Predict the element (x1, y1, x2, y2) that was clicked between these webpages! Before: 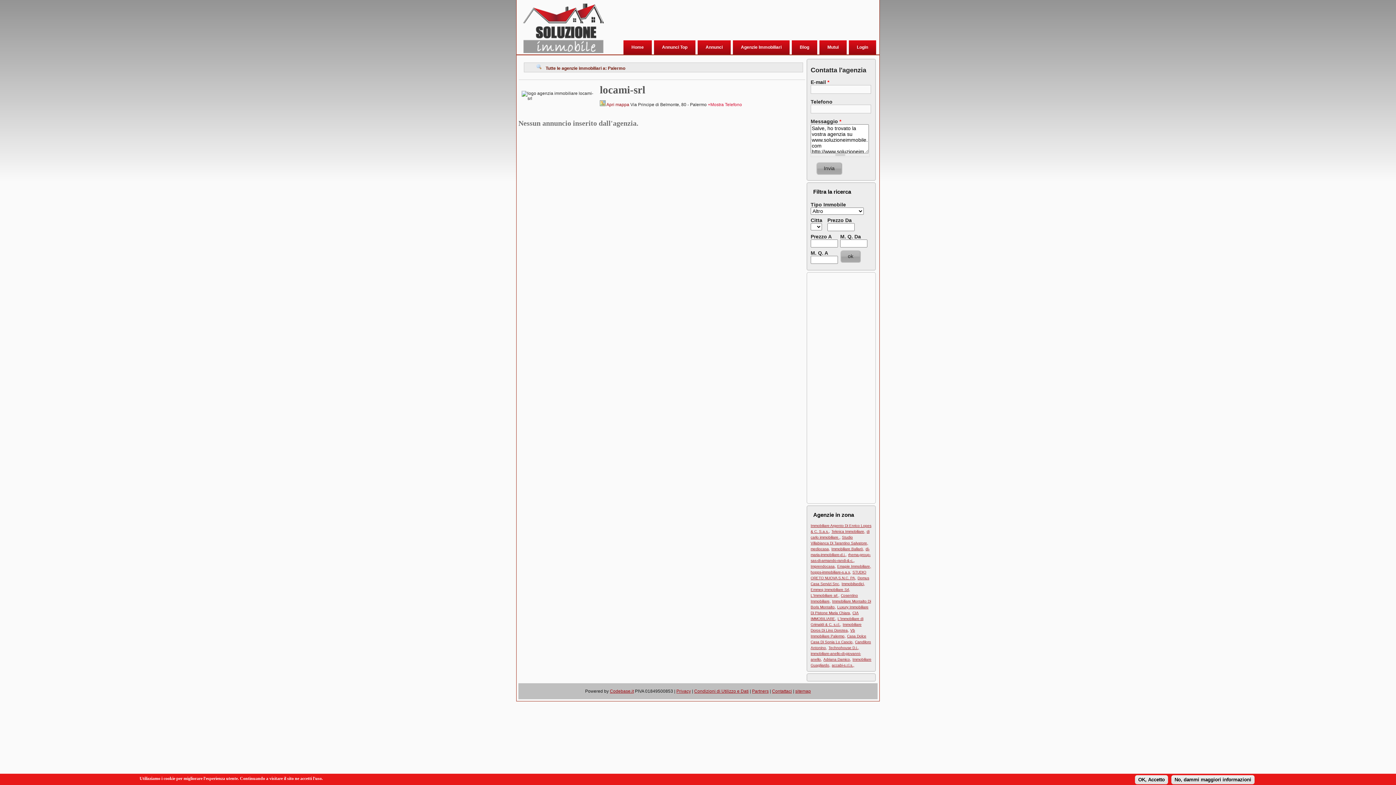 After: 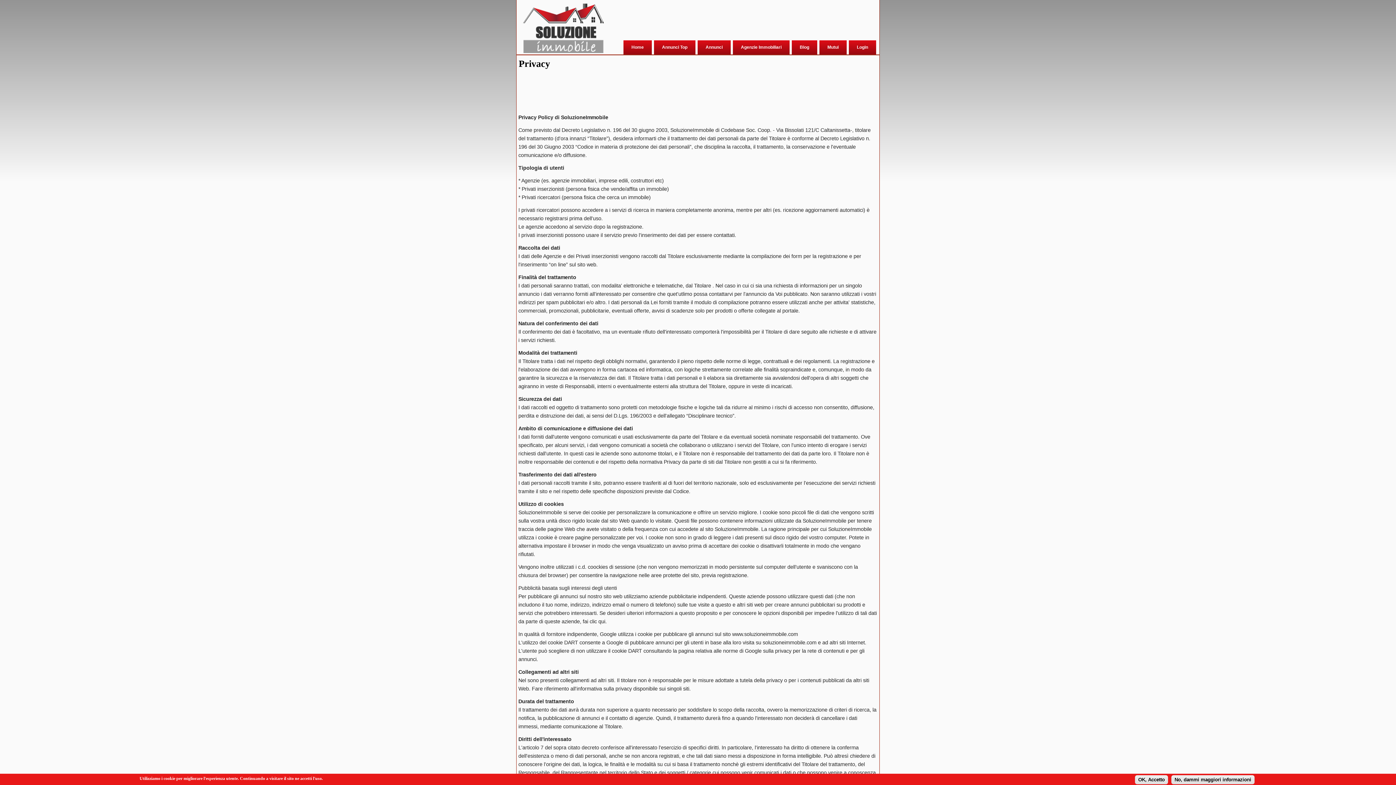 Action: label: Privacy bbox: (676, 689, 691, 694)